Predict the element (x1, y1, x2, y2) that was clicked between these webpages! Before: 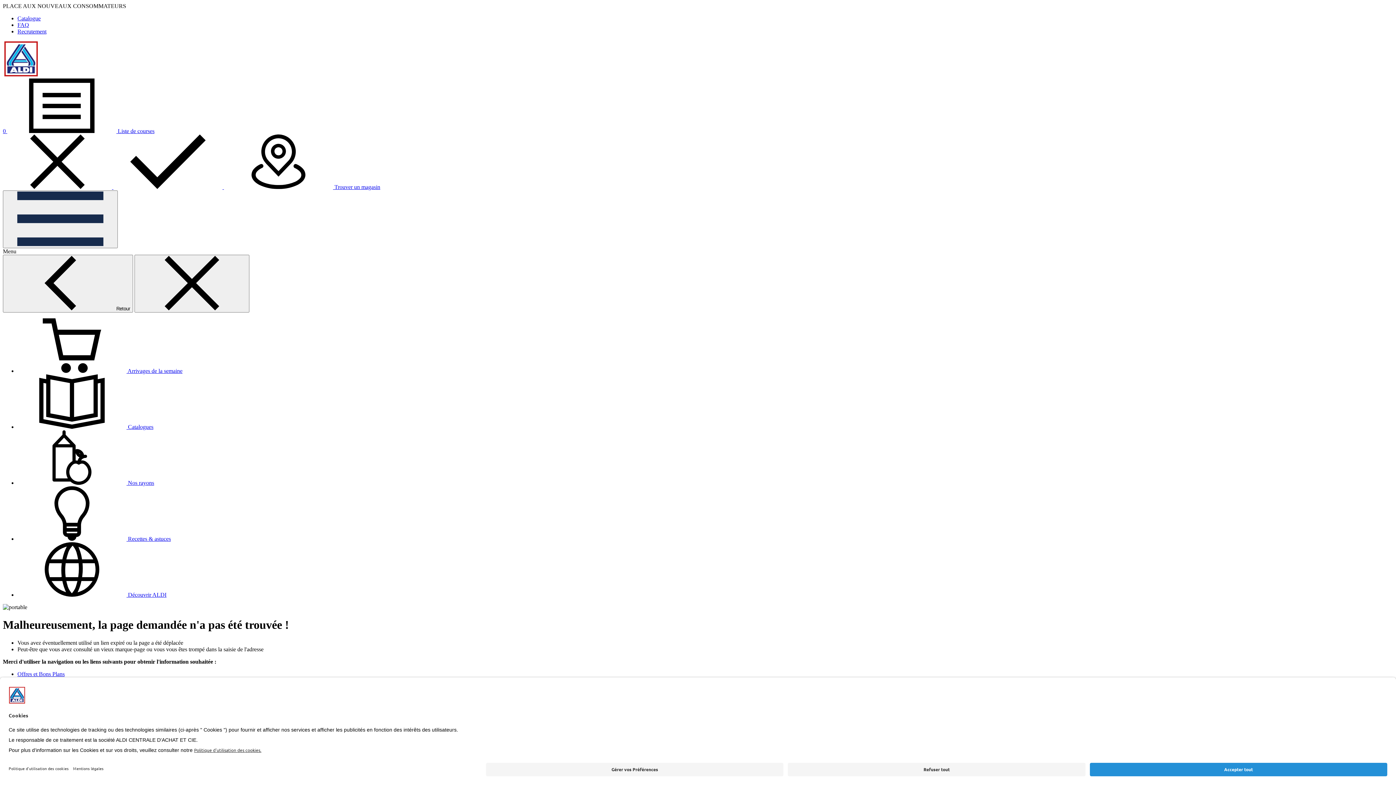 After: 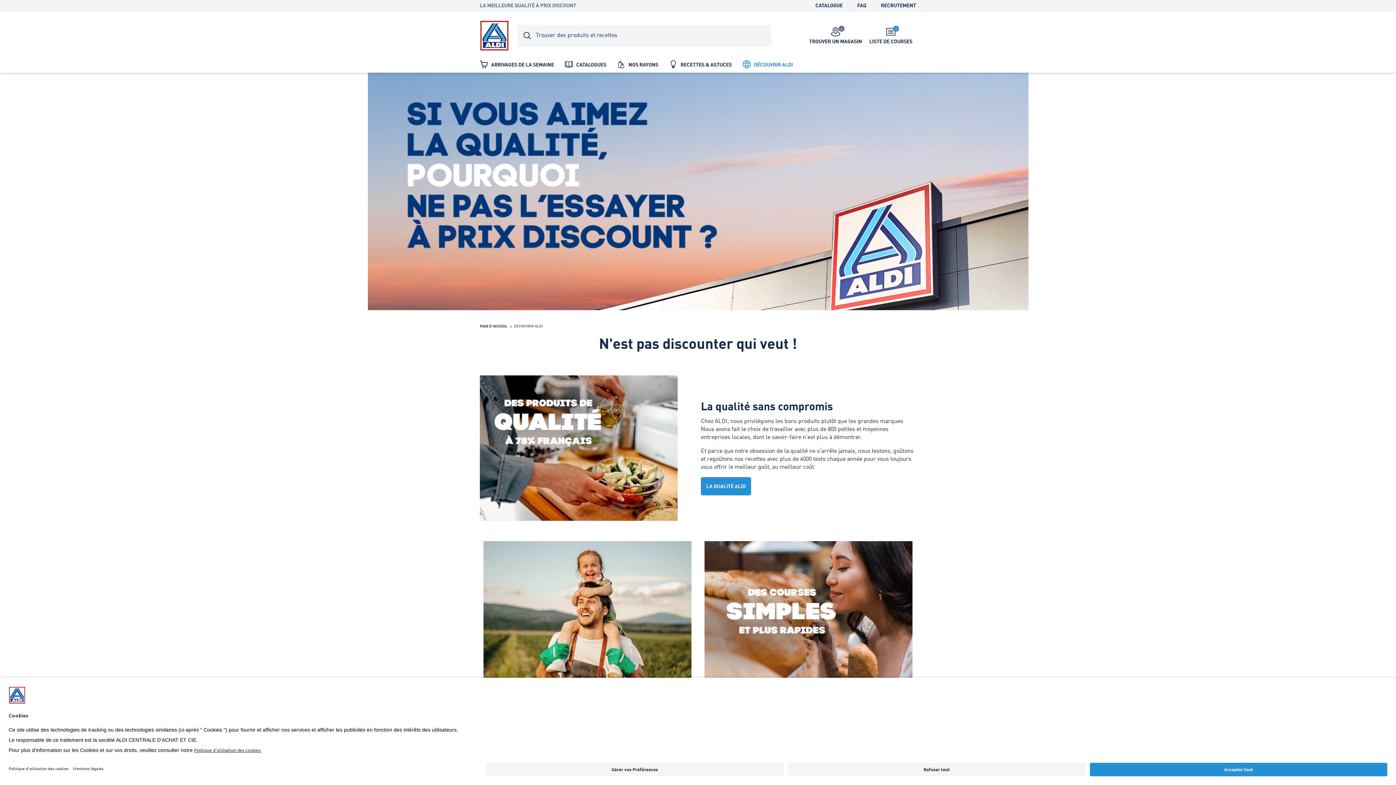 Action: bbox: (17, 592, 166, 598) label:  Découvrir ALDI